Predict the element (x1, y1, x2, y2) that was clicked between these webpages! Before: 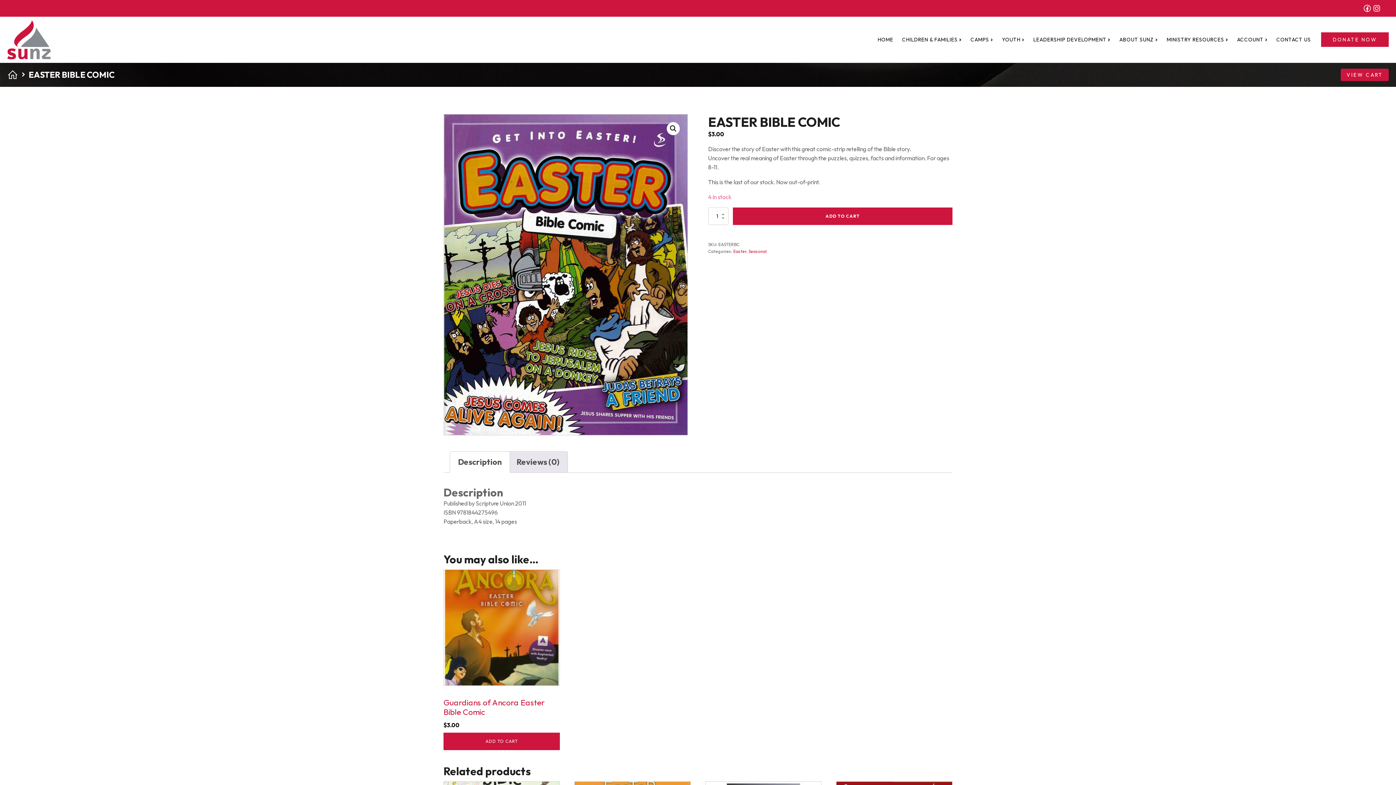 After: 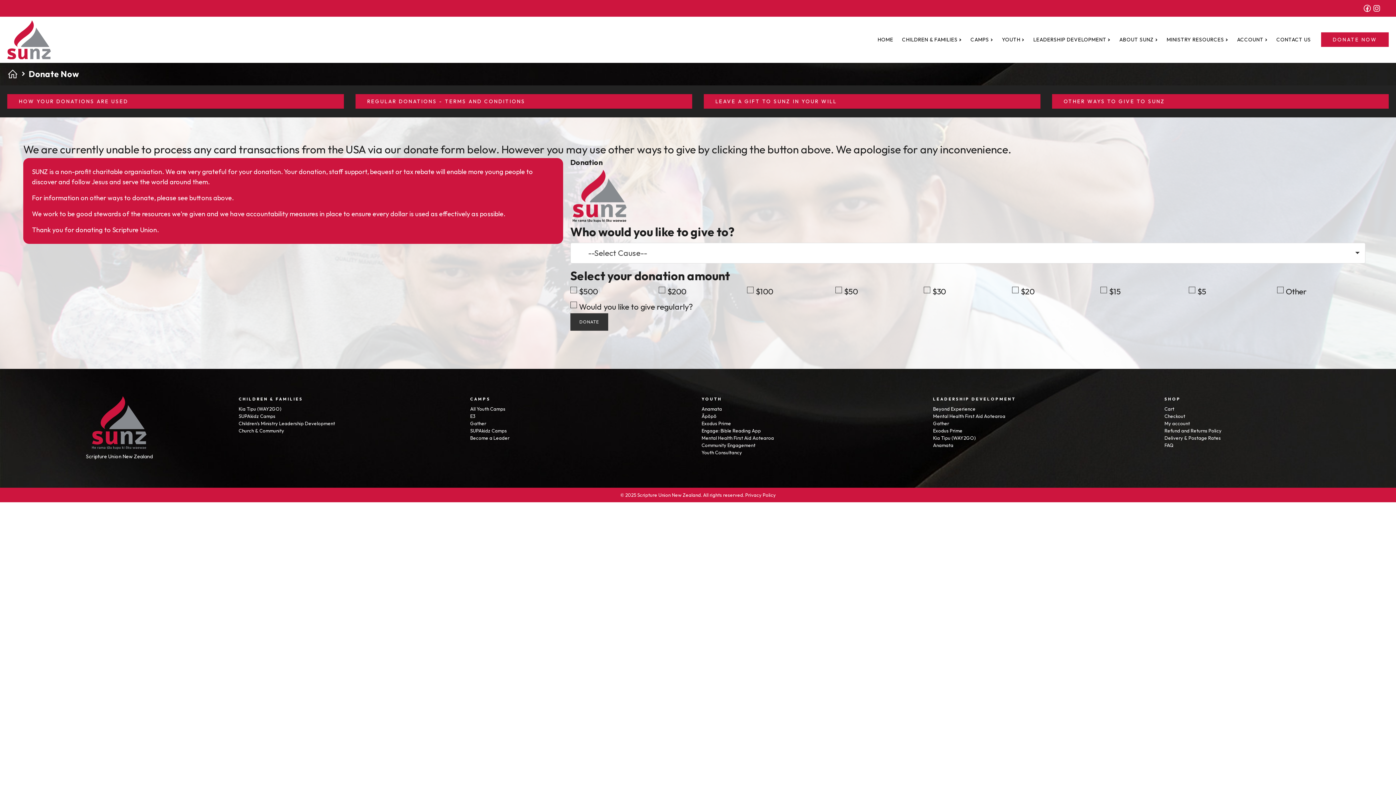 Action: bbox: (1321, 32, 1389, 47) label: DONATE NOW